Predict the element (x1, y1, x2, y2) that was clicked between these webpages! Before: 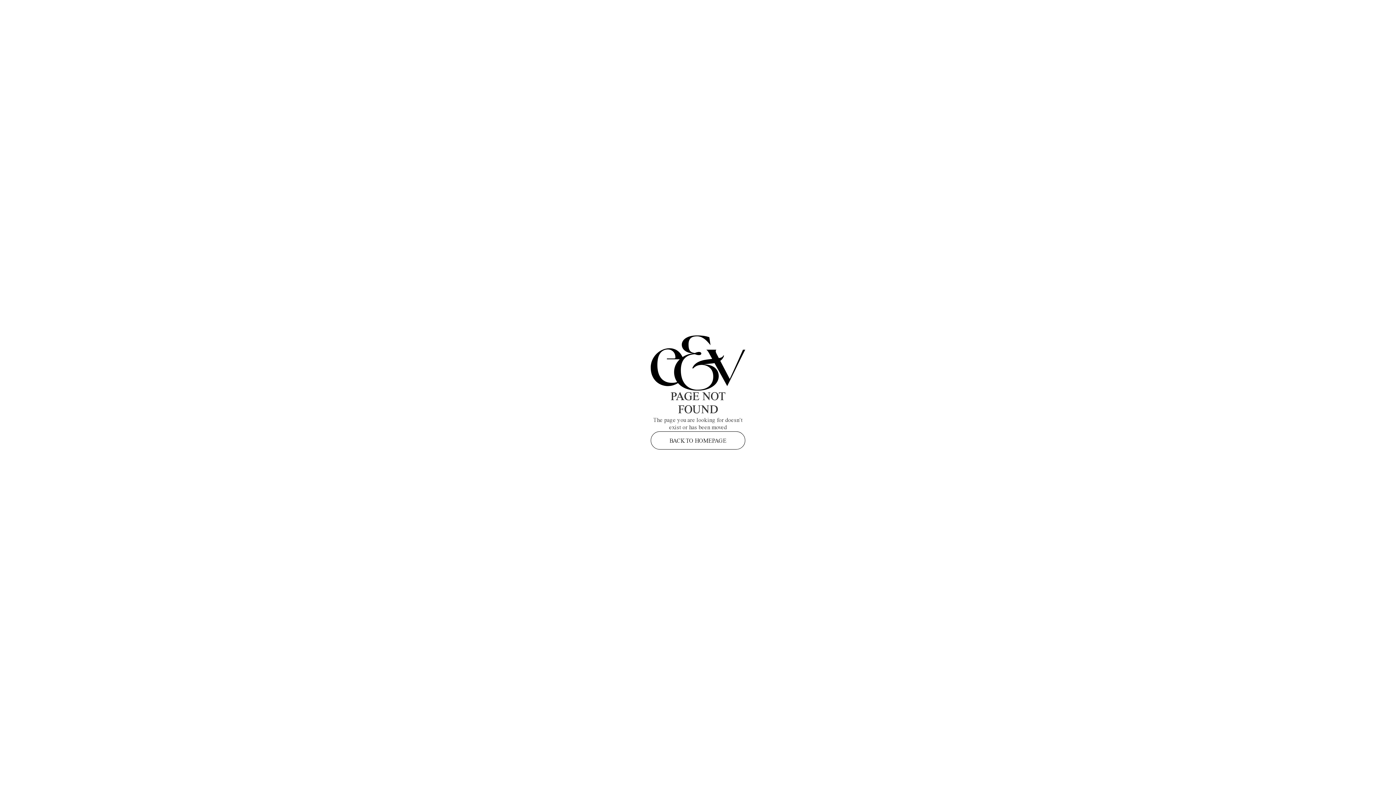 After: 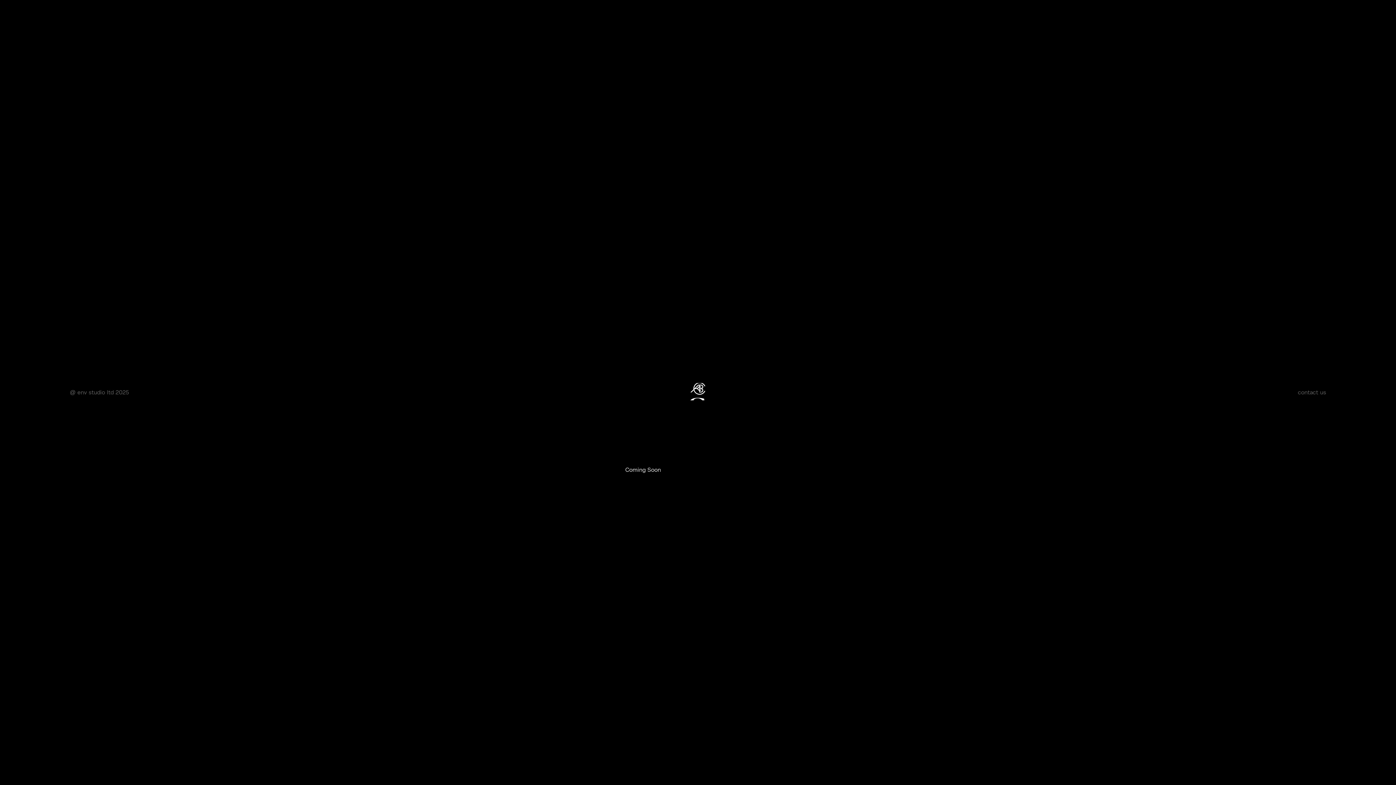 Action: bbox: (650, 431, 745, 449) label: BACK TO HOMEPAGE
BACK TO HOMEPAGE